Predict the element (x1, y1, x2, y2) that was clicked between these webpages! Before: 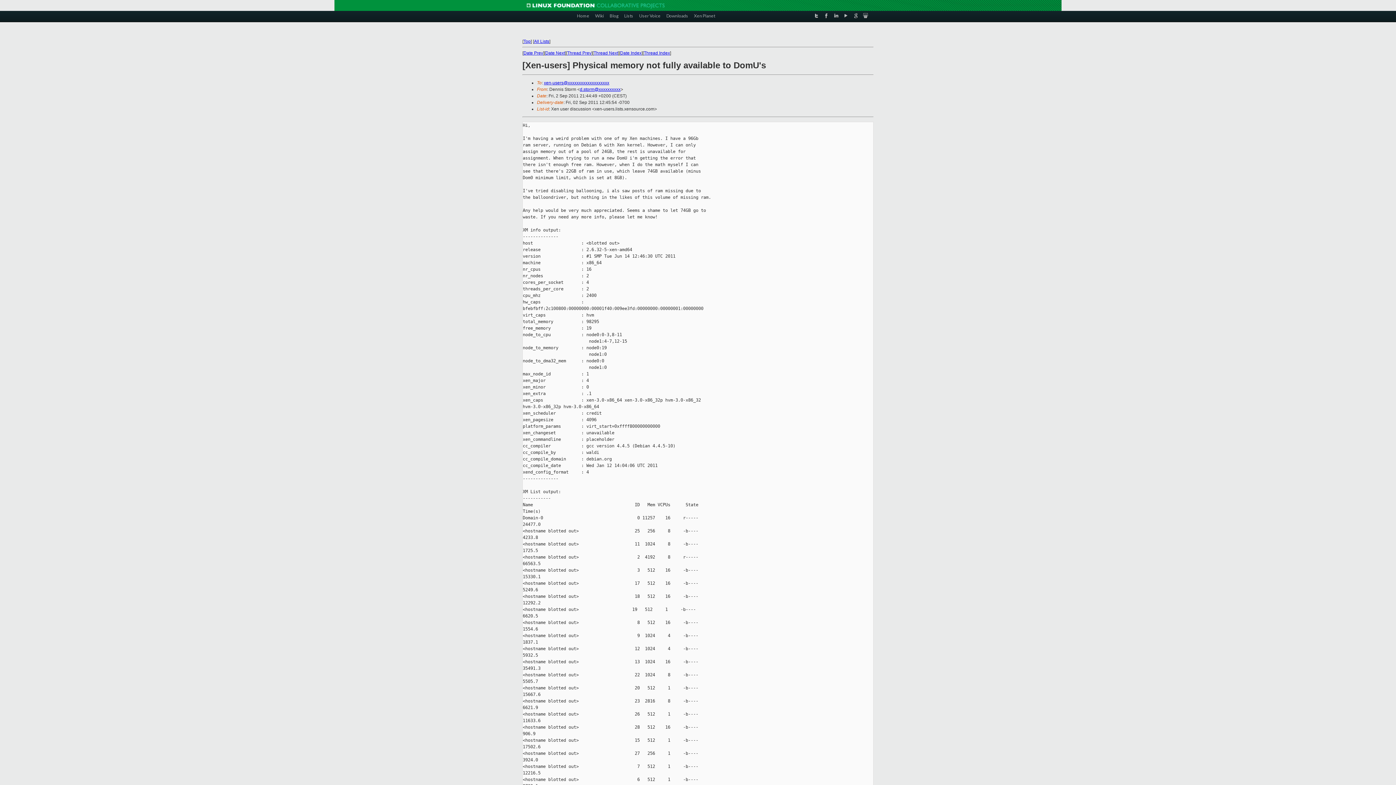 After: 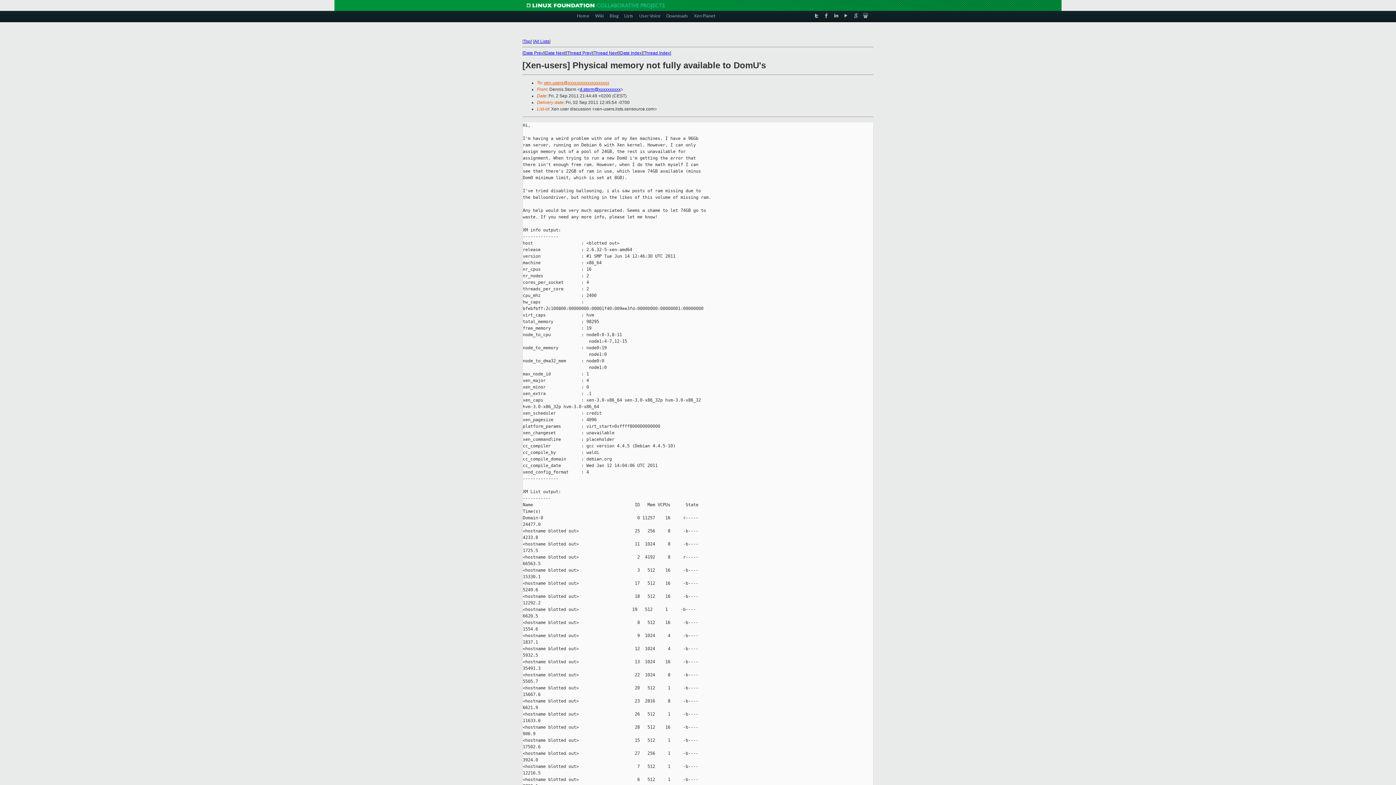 Action: bbox: (544, 80, 609, 85) label: xen-users@xxxxxxxxxxxxxxxxxxx